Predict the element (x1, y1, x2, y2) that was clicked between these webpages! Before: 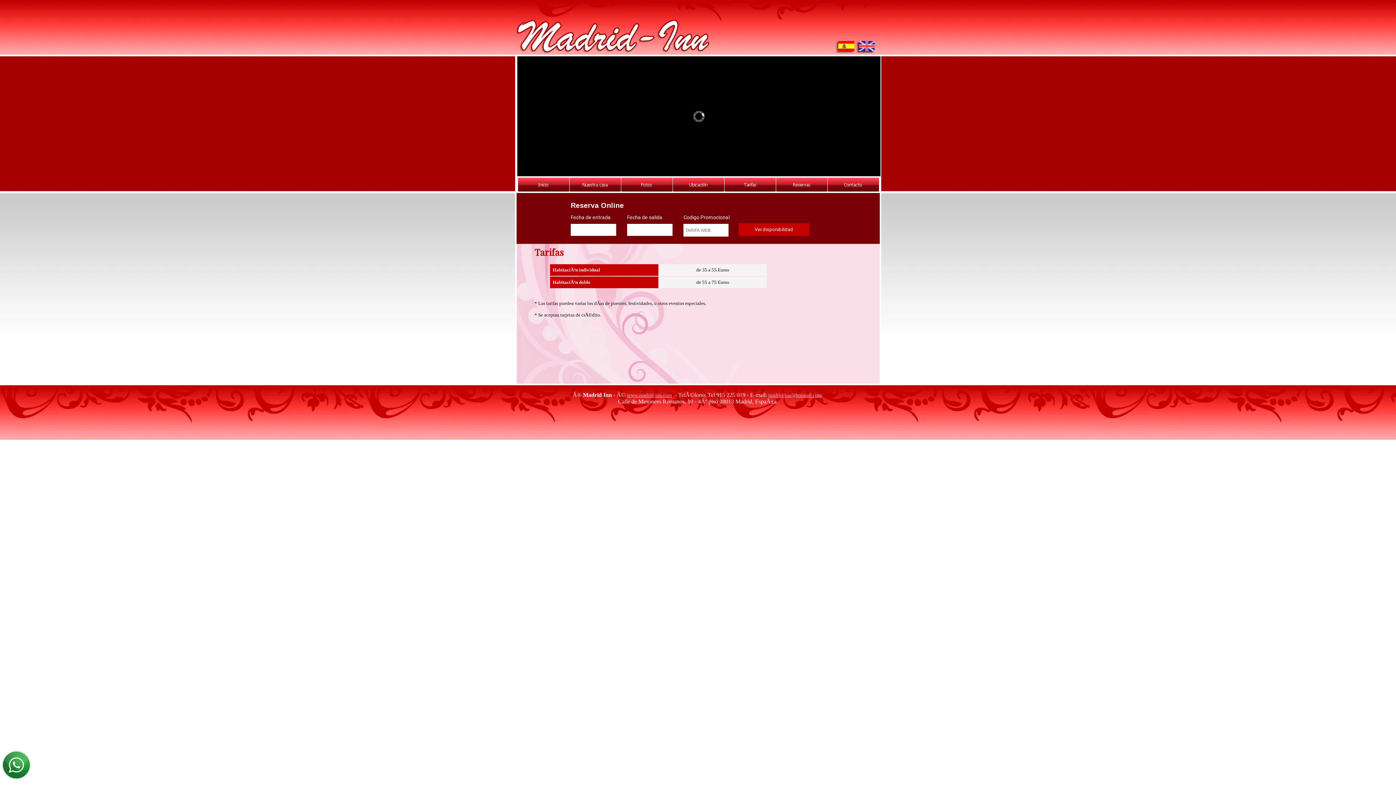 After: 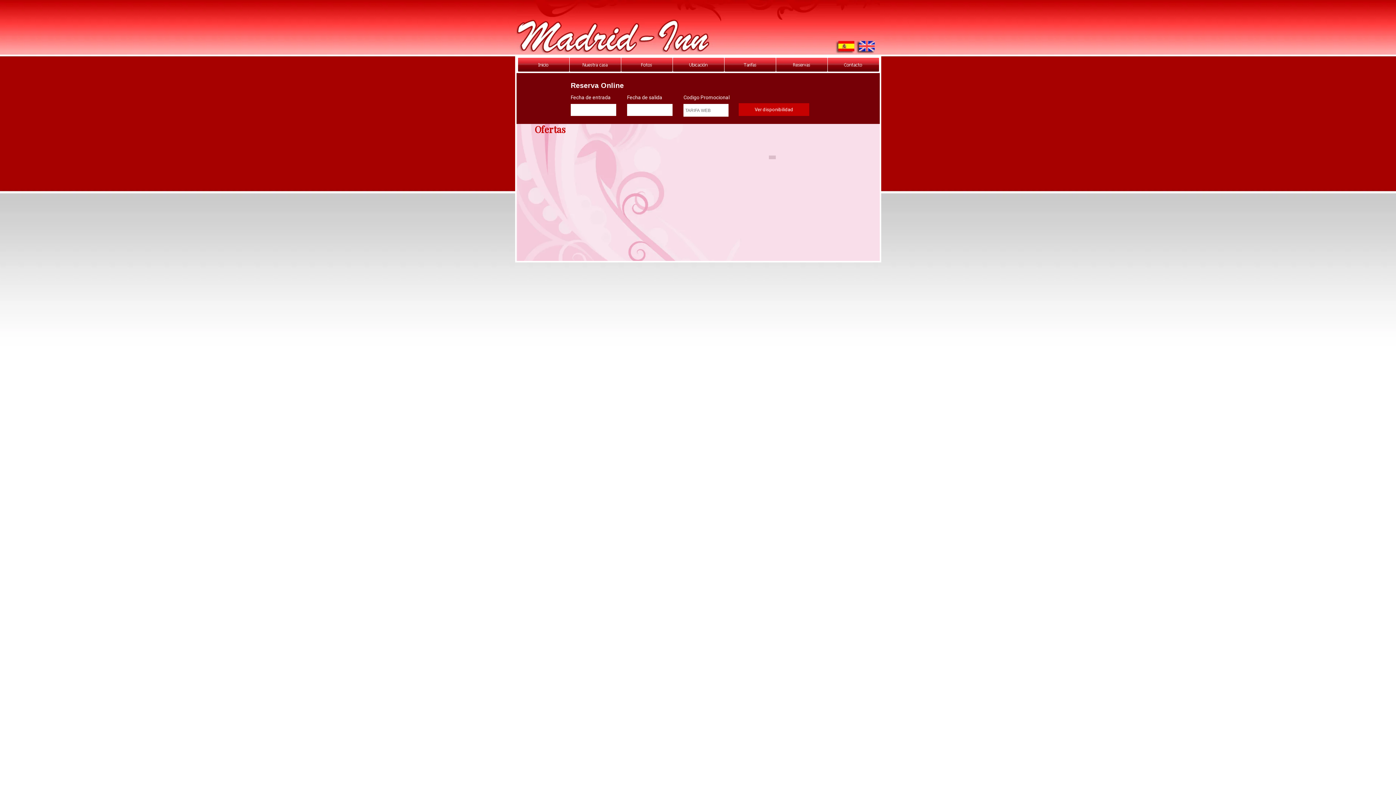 Action: bbox: (776, 187, 827, 192)